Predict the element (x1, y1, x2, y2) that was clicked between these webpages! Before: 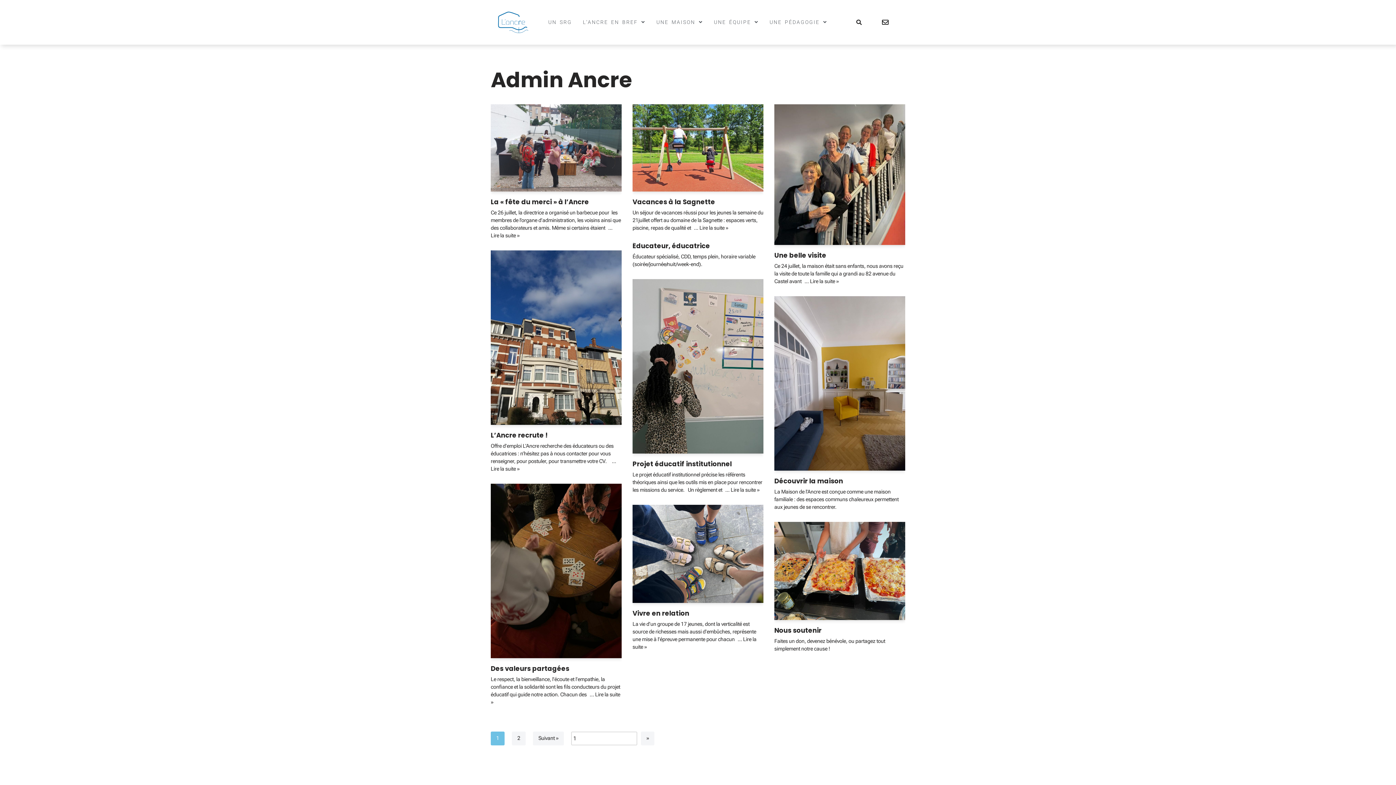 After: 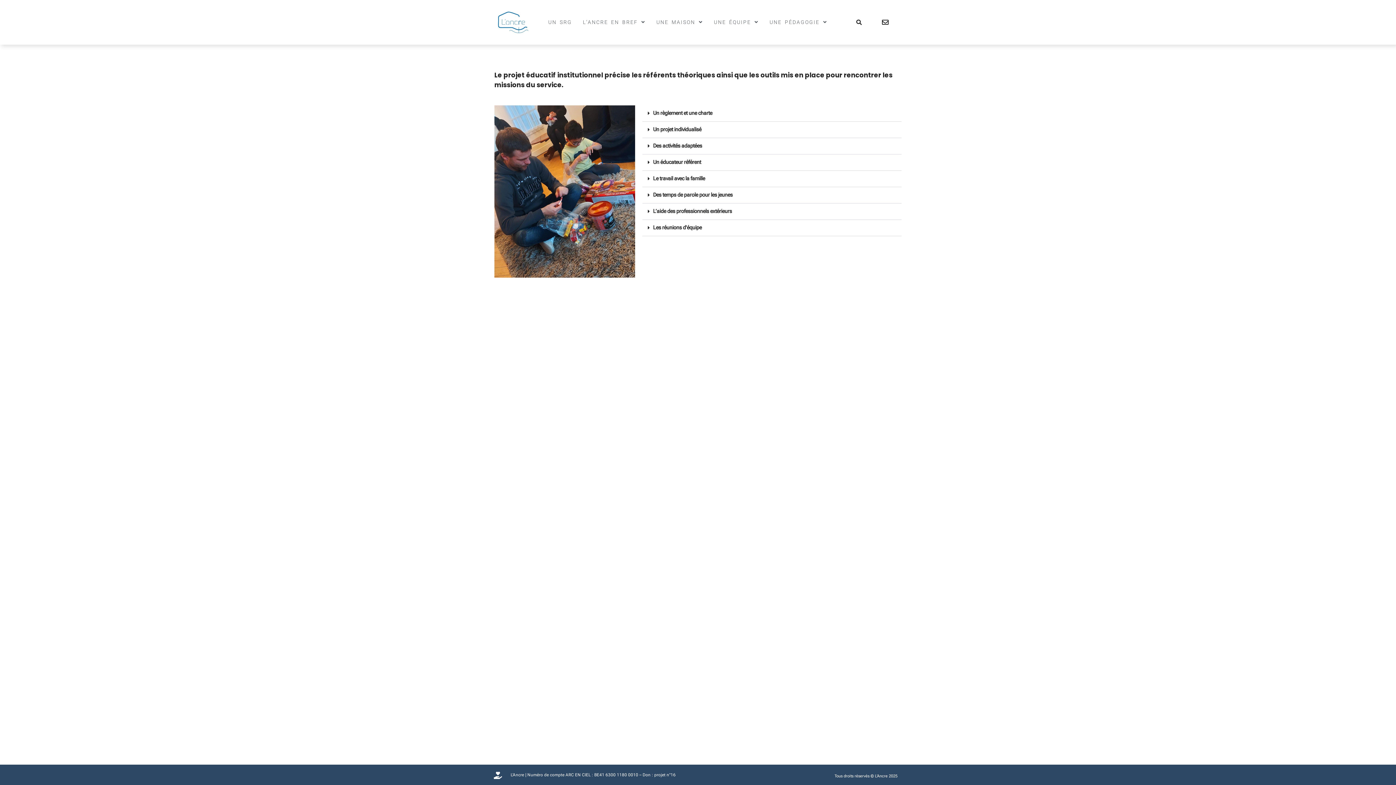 Action: label: Lire la suite »
Projet éducatif institutionnel bbox: (722, 484, 762, 496)